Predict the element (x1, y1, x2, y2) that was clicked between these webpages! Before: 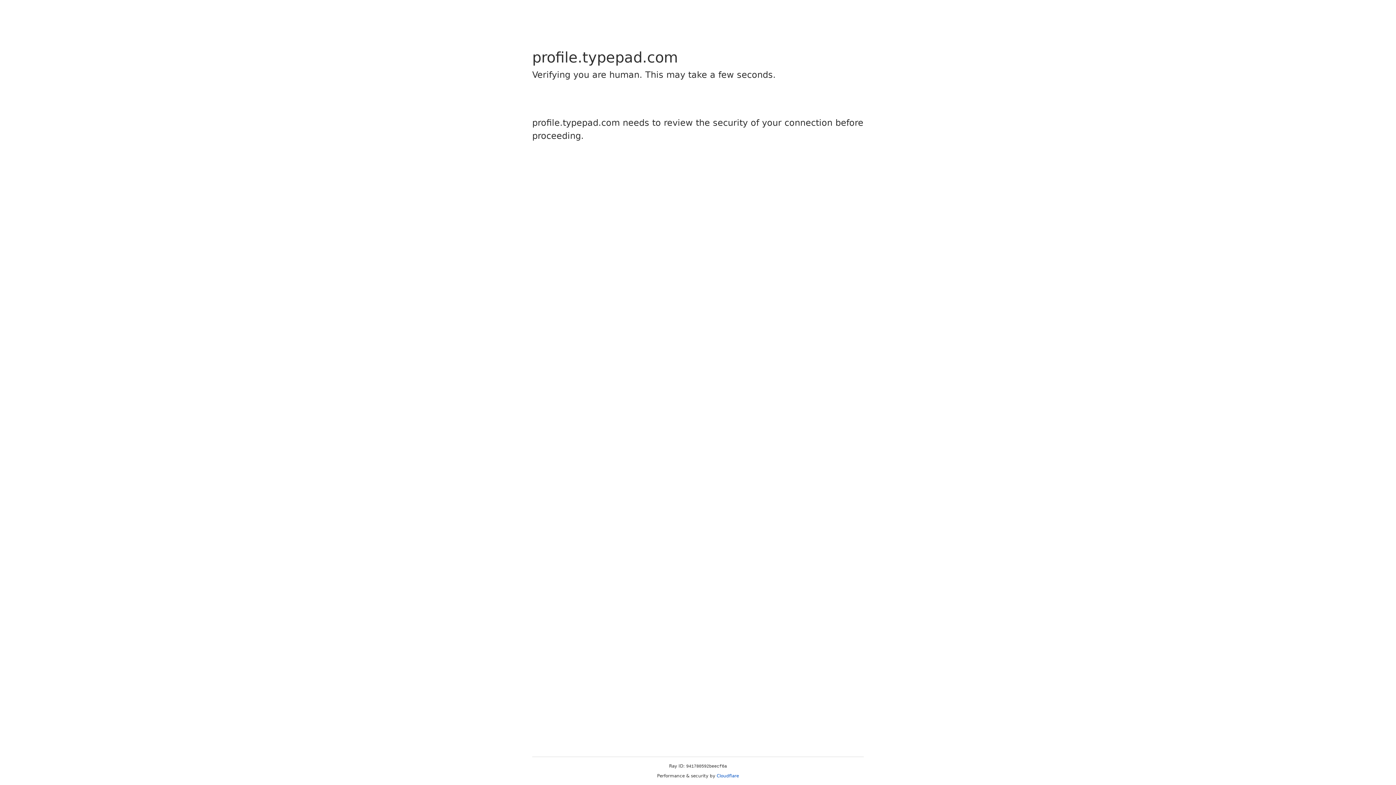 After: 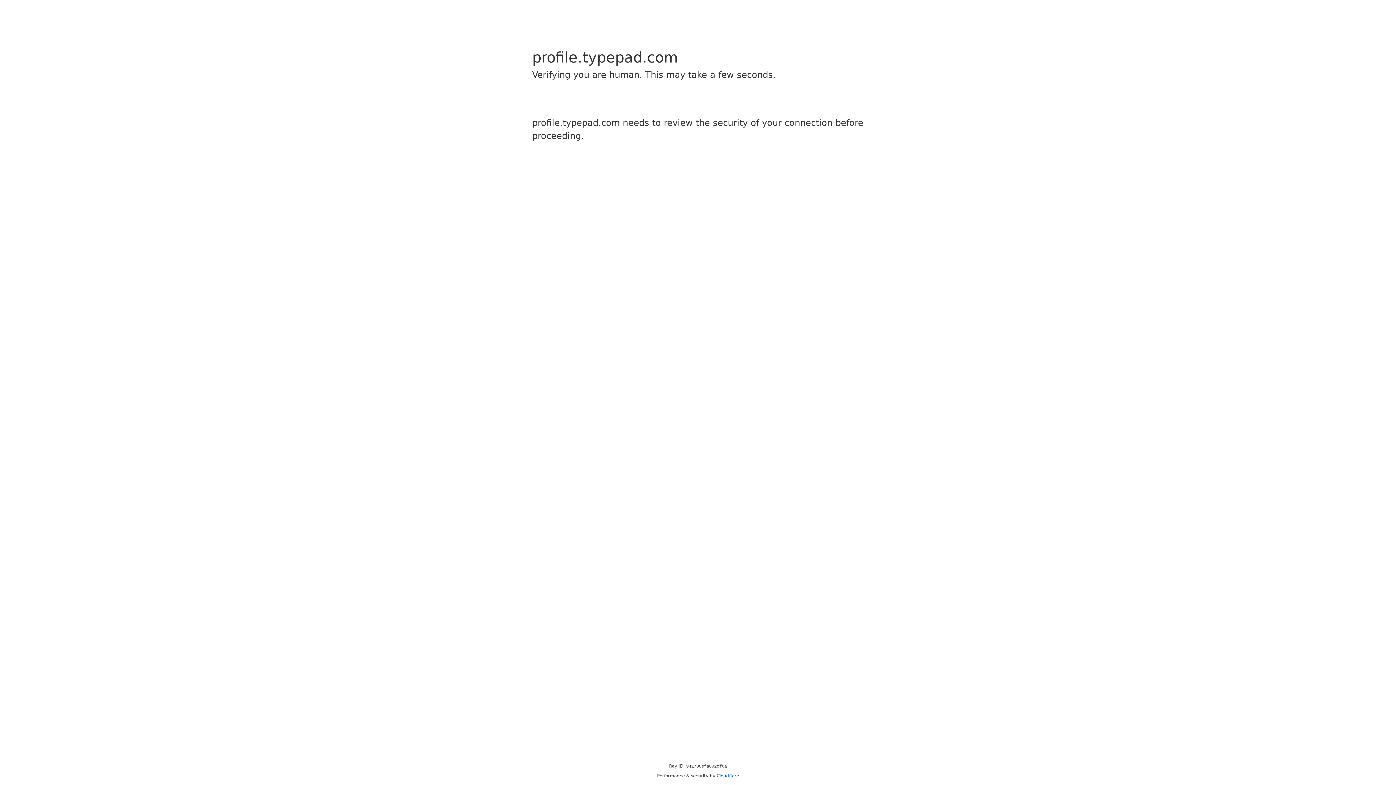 Action: label: Cloudflare bbox: (716, 773, 739, 778)